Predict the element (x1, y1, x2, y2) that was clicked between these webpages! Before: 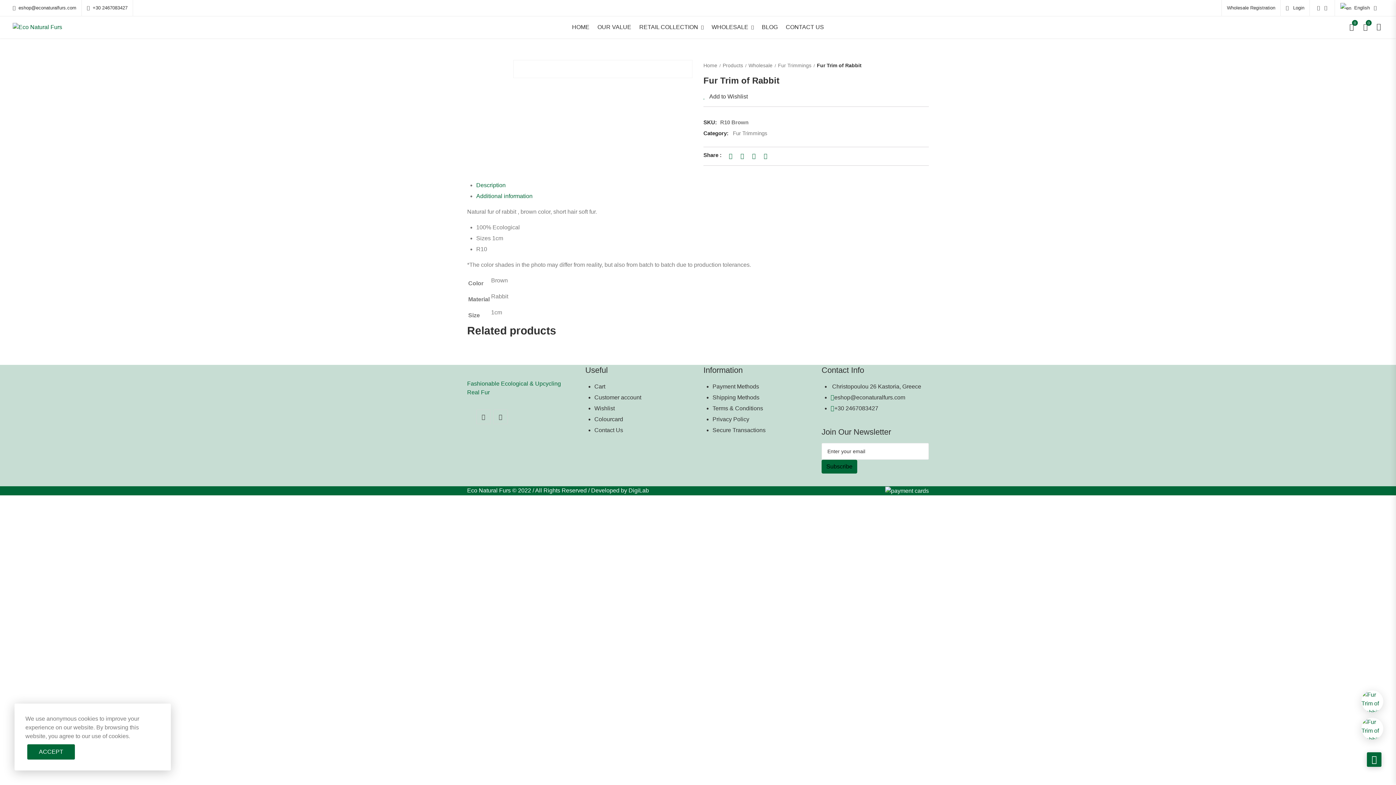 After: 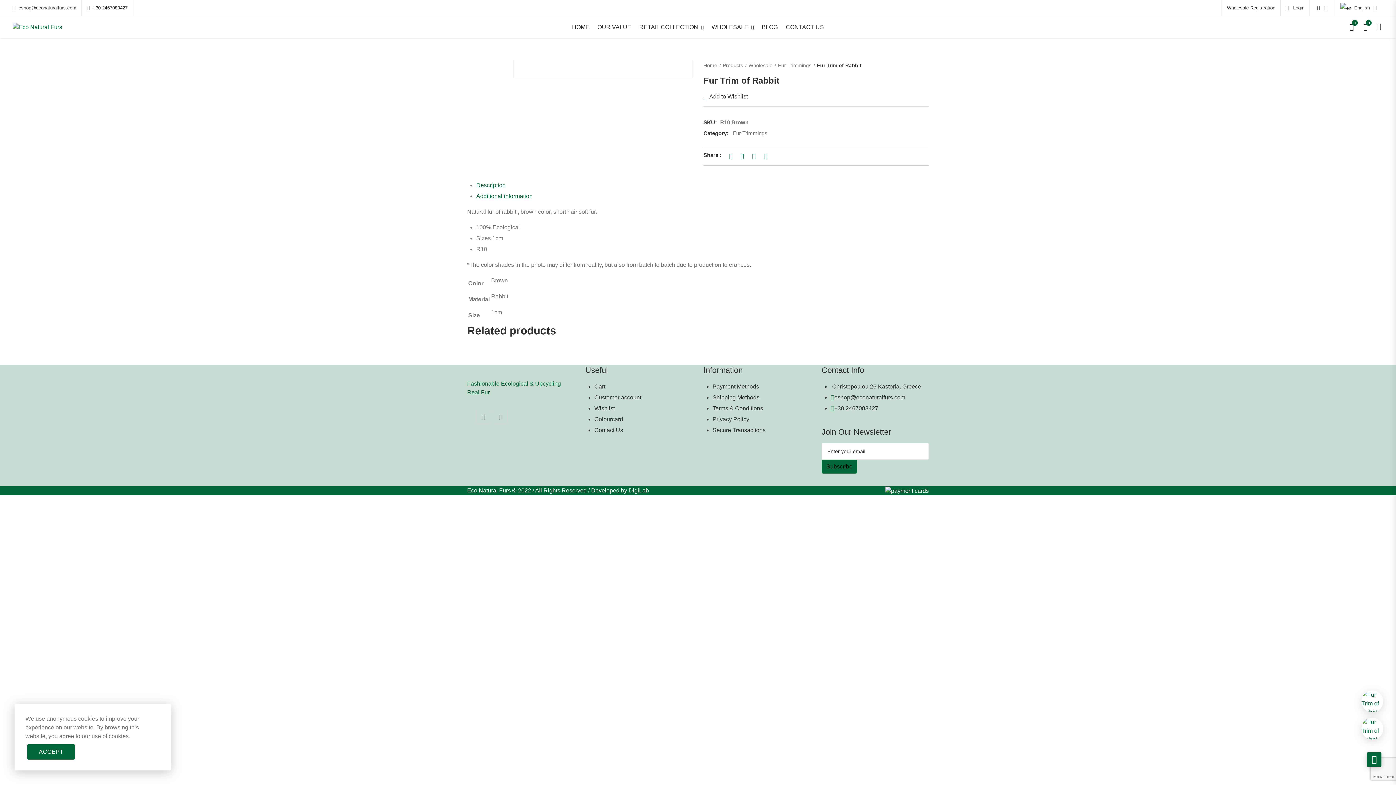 Action: bbox: (748, 150, 759, 161)